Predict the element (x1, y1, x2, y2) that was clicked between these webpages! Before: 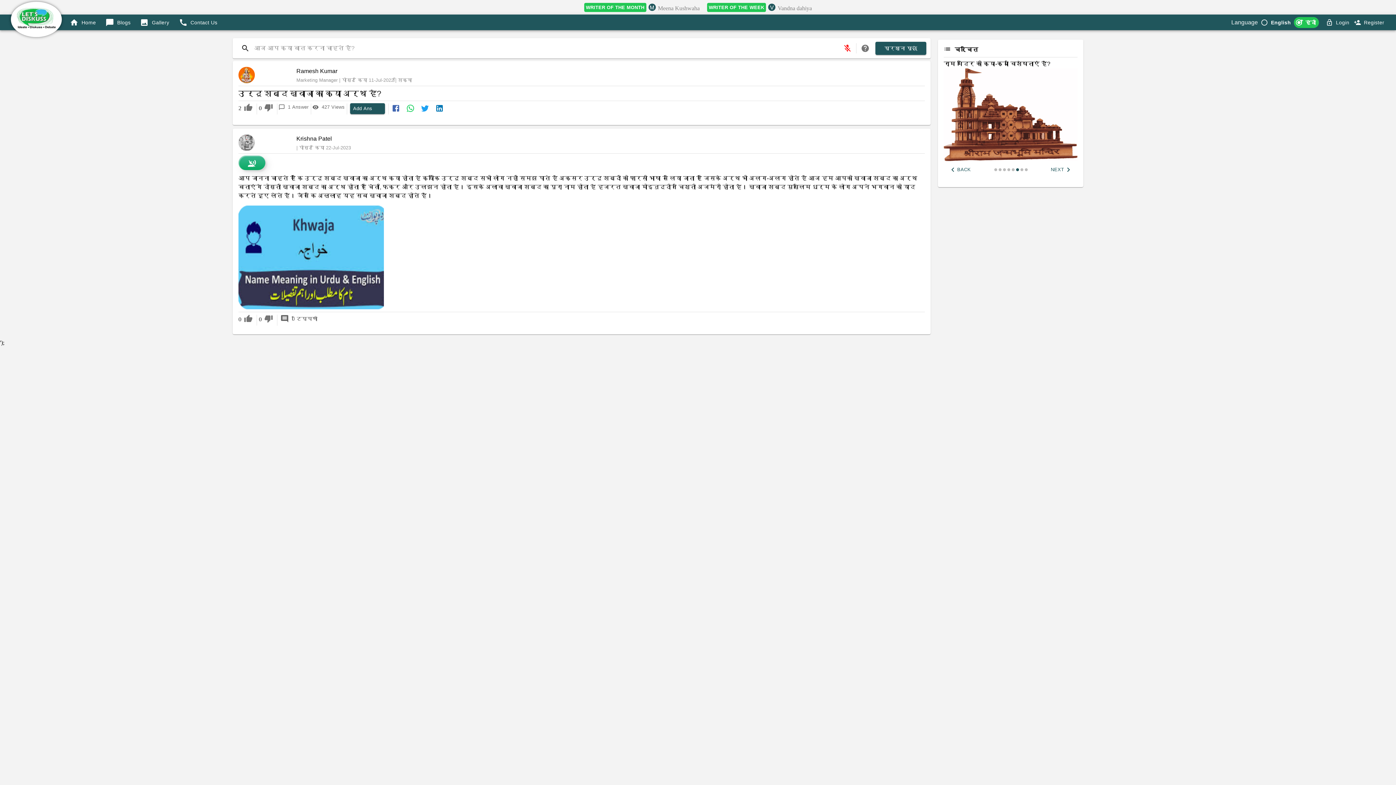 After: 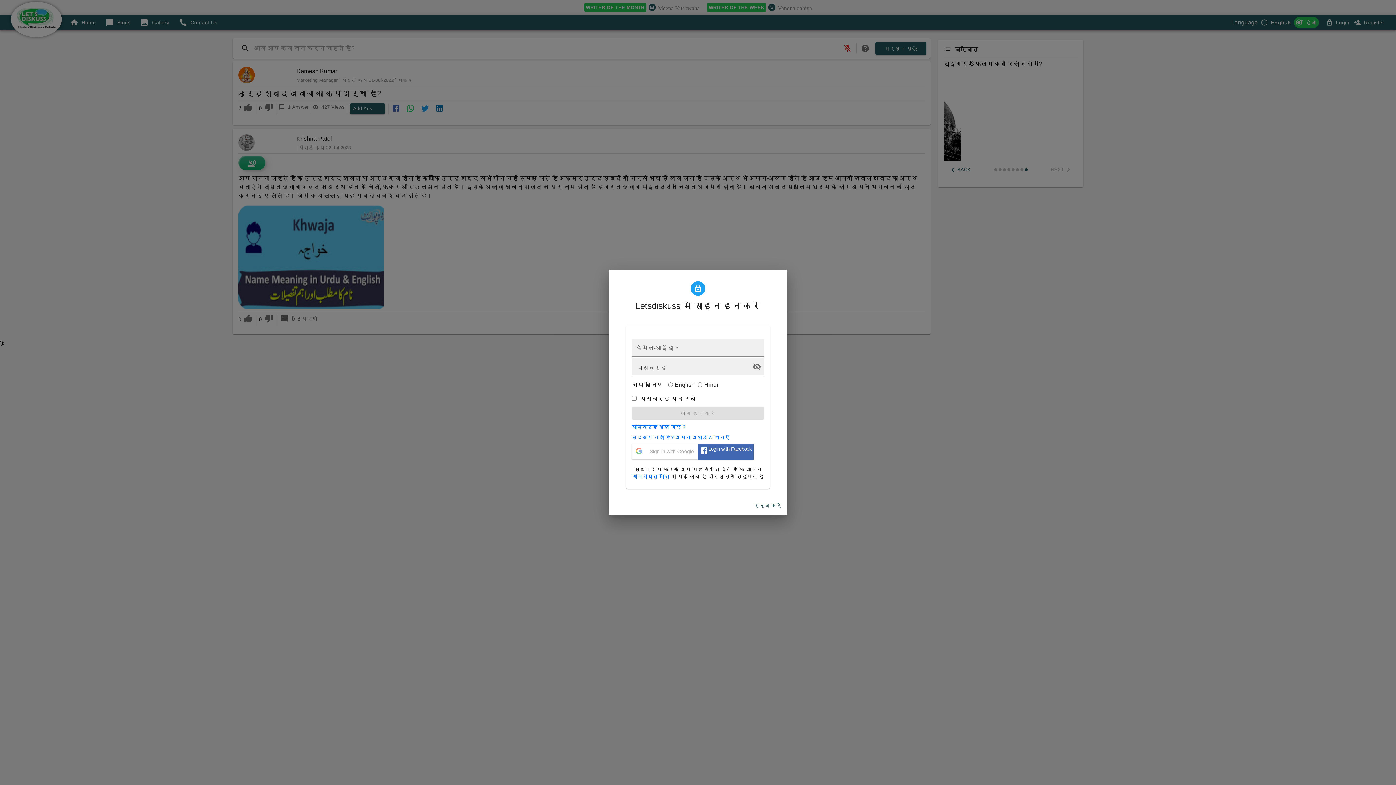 Action: bbox: (277, 312, 323, 325) label: इस क्रिया को करने के लिए आपको लॉग इन करना होगा